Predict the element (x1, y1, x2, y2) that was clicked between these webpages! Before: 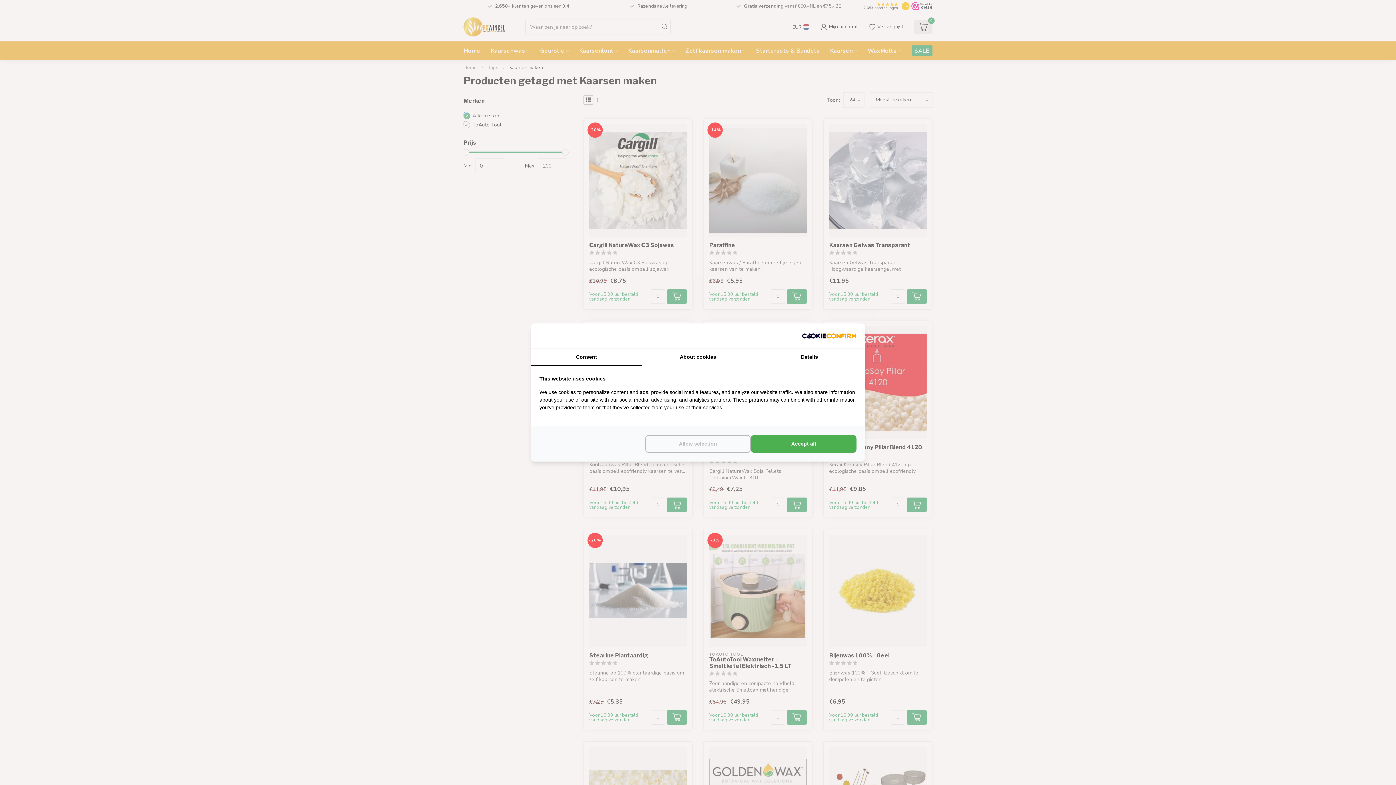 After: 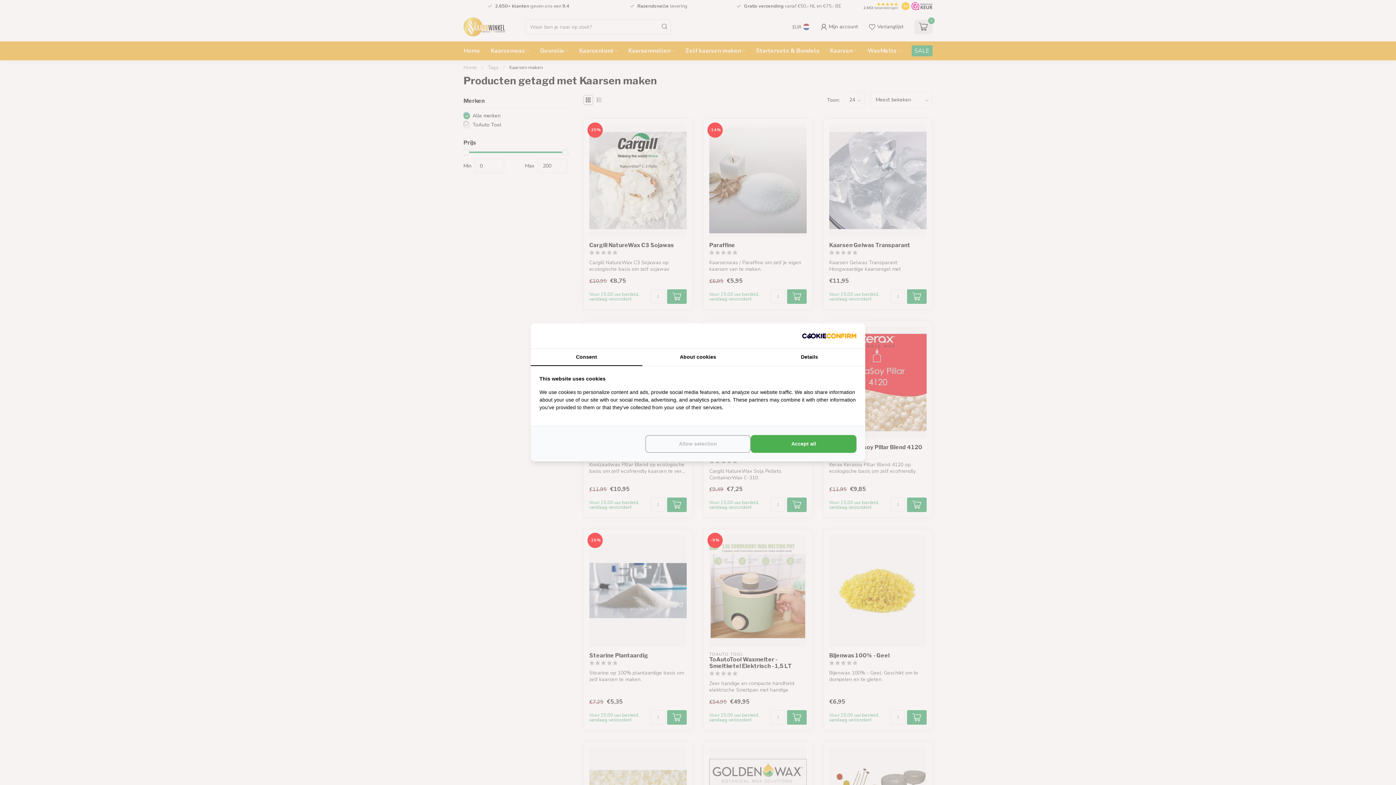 Action: bbox: (802, 332, 856, 339) label: http://cookieconfirm.com - opens in a new window